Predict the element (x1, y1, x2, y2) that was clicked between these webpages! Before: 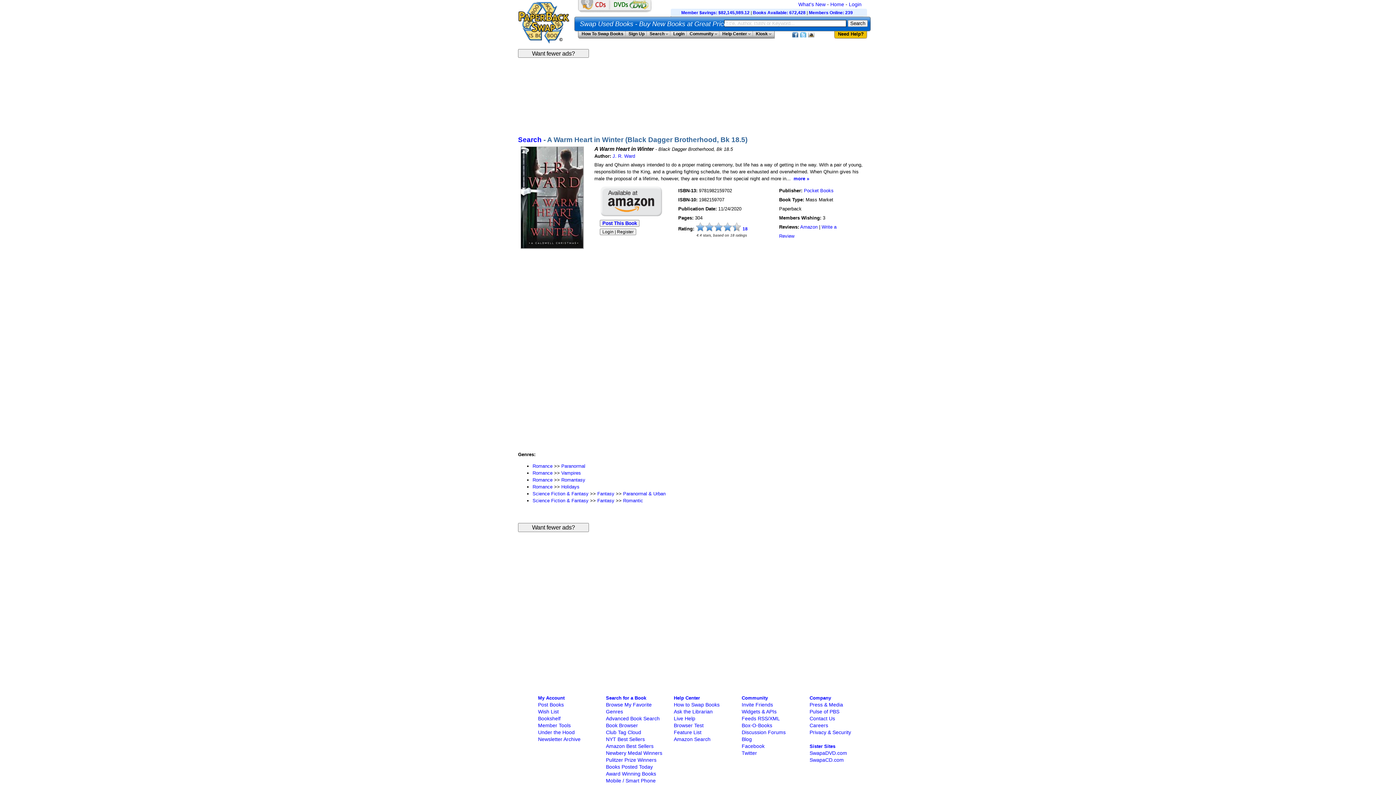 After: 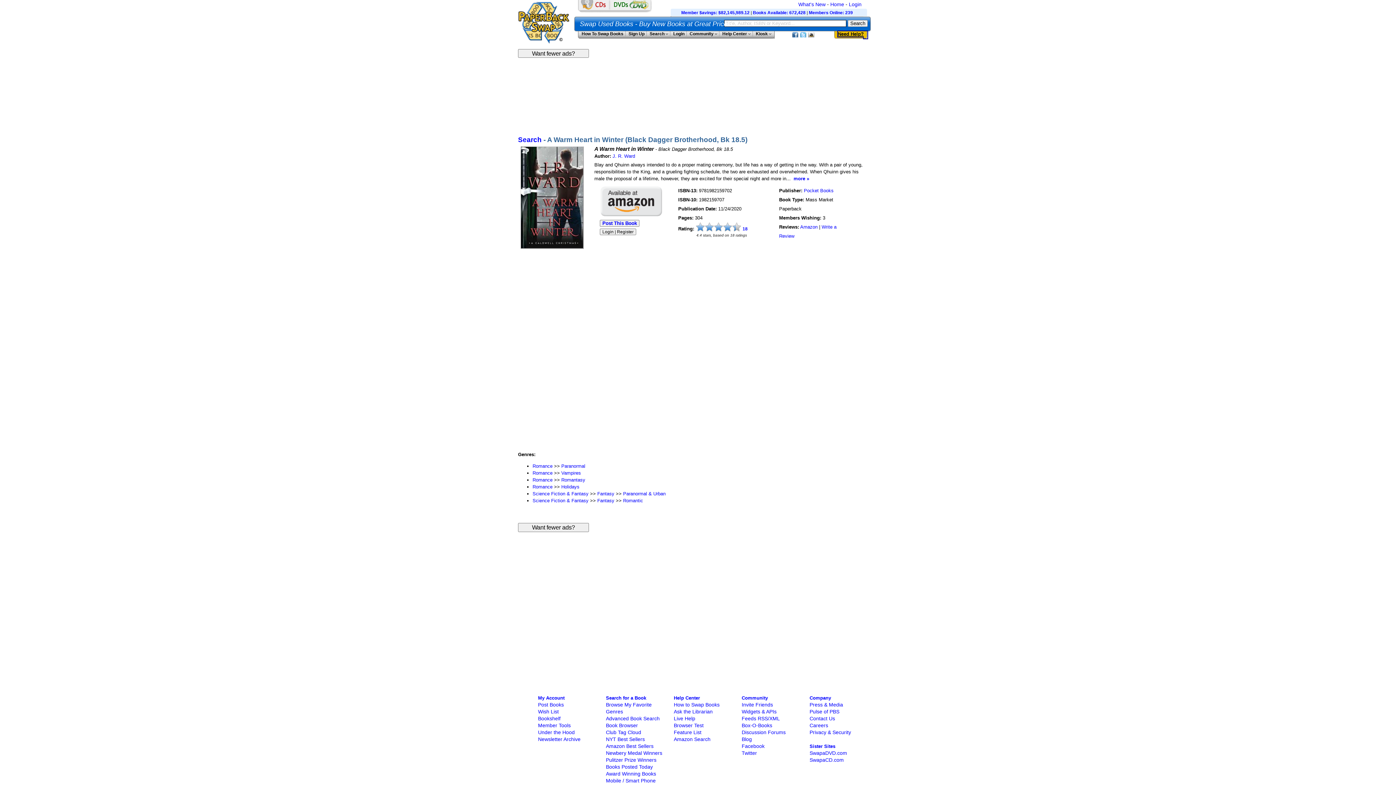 Action: bbox: (838, 31, 864, 36) label: Need Help?